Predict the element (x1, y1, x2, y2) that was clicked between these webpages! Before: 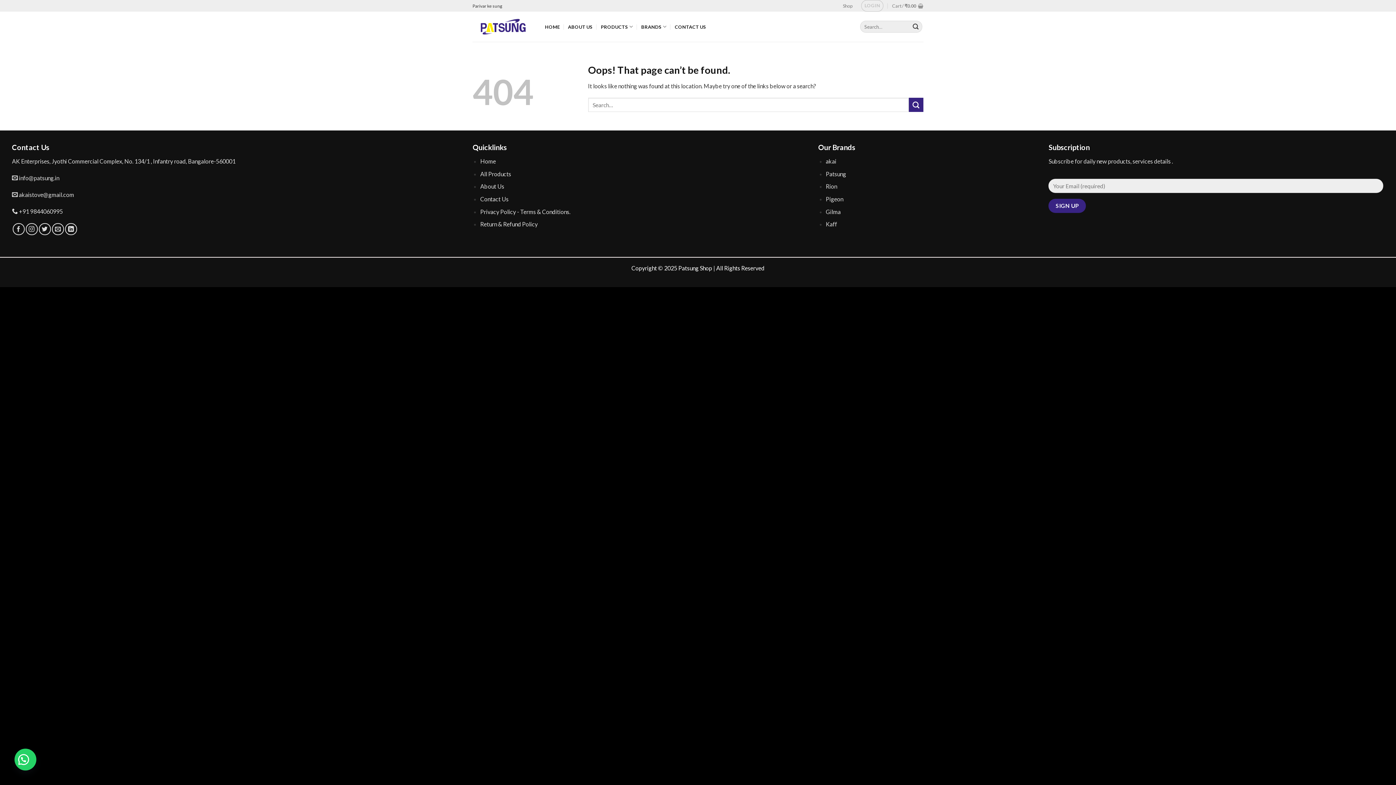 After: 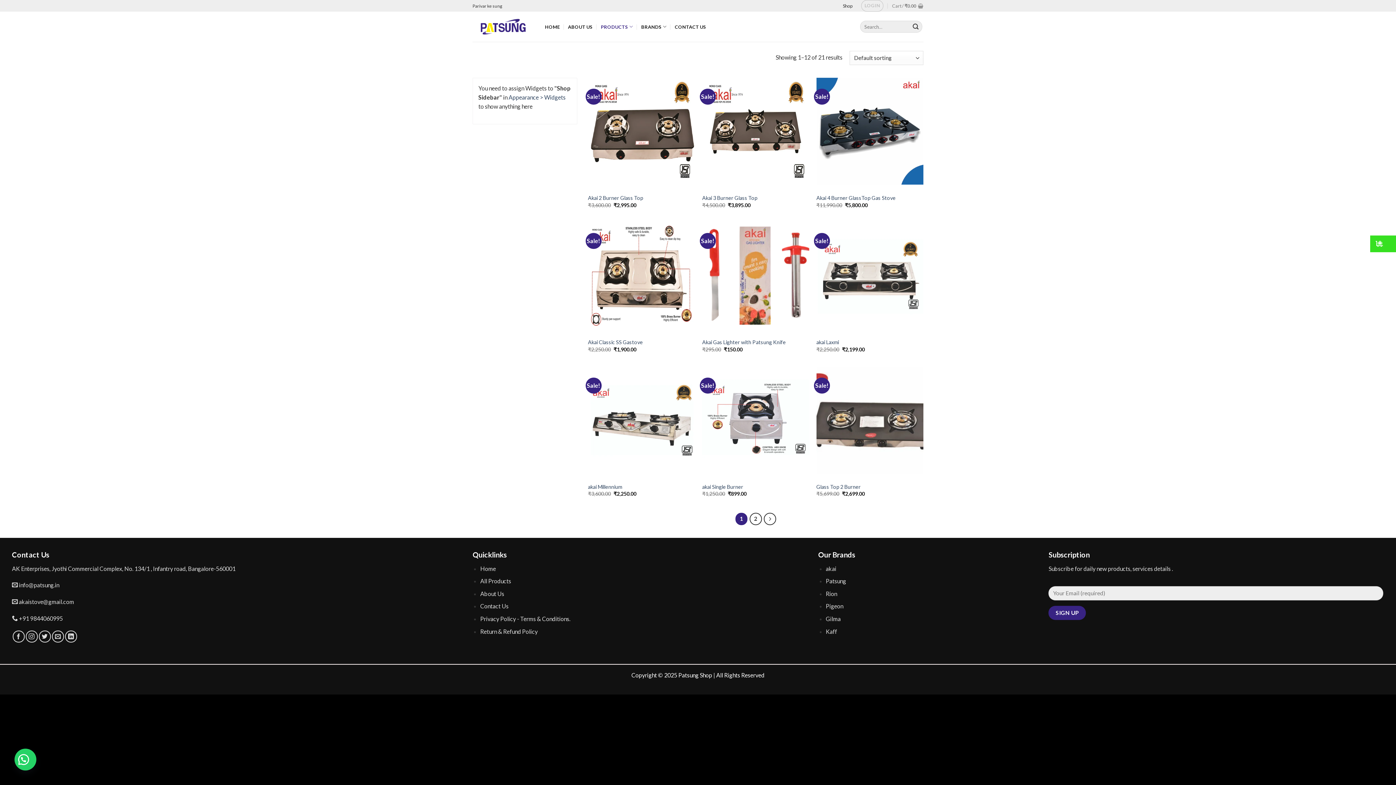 Action: bbox: (480, 170, 511, 177) label: All Products